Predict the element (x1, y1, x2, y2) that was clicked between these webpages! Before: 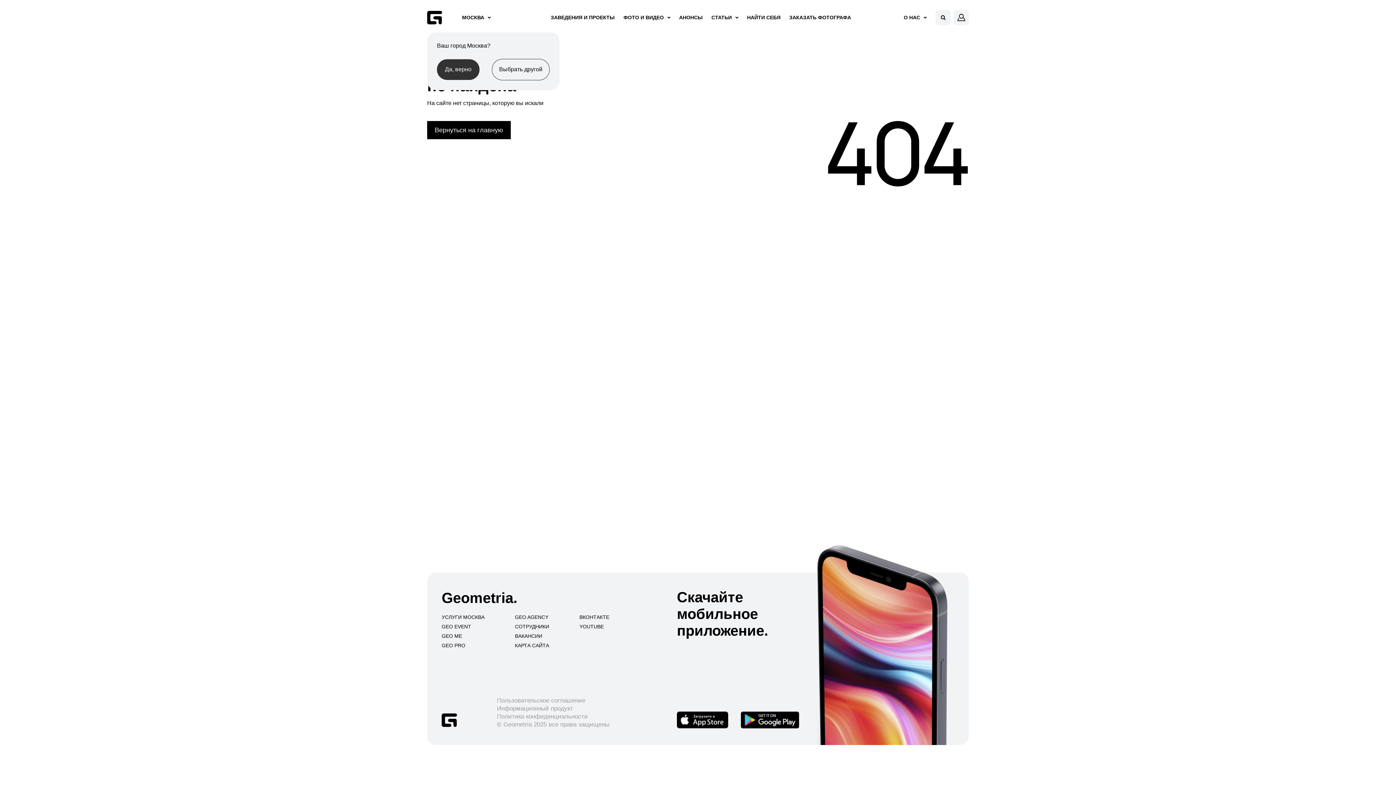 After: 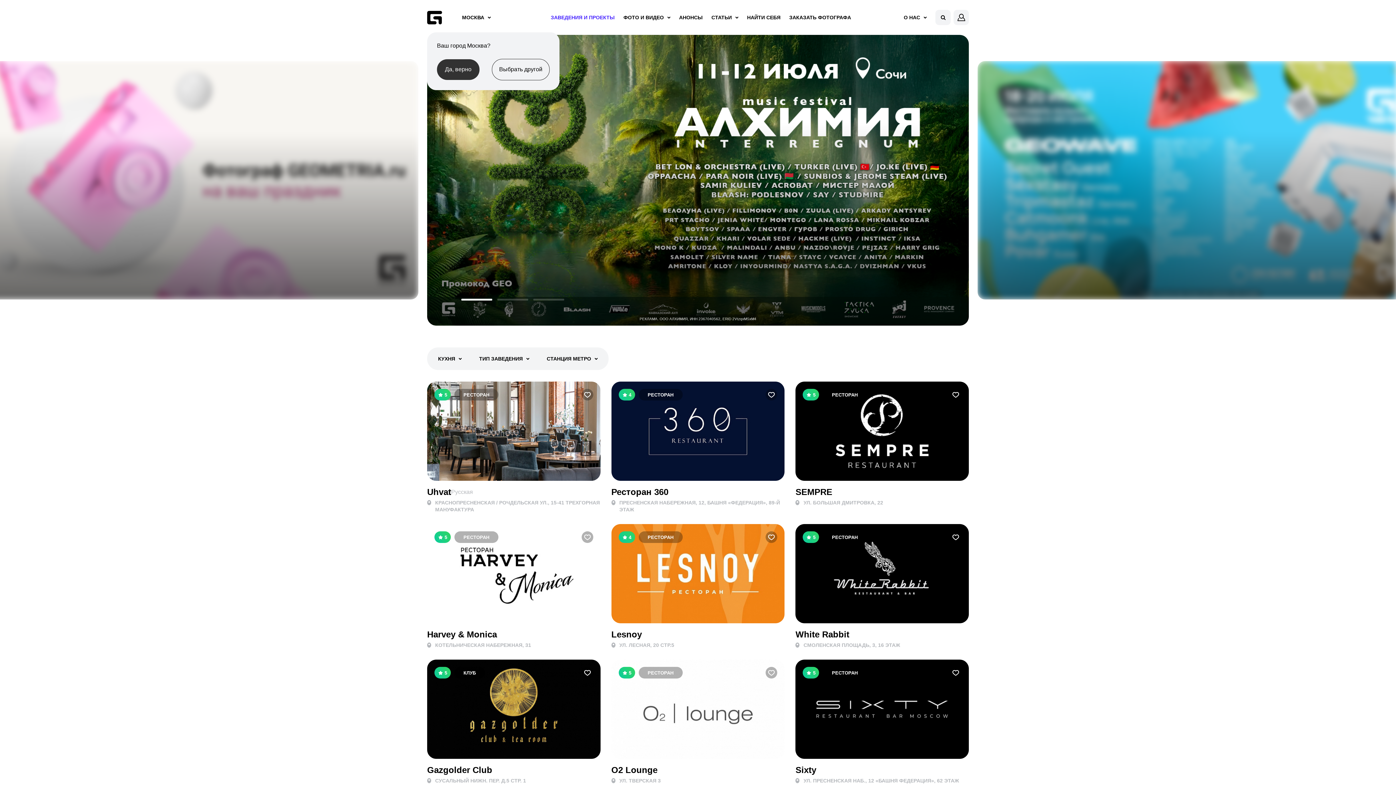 Action: bbox: (550, 14, 614, 20) label: ЗАВЕДЕНИЯ И ПРОЕКТЫ